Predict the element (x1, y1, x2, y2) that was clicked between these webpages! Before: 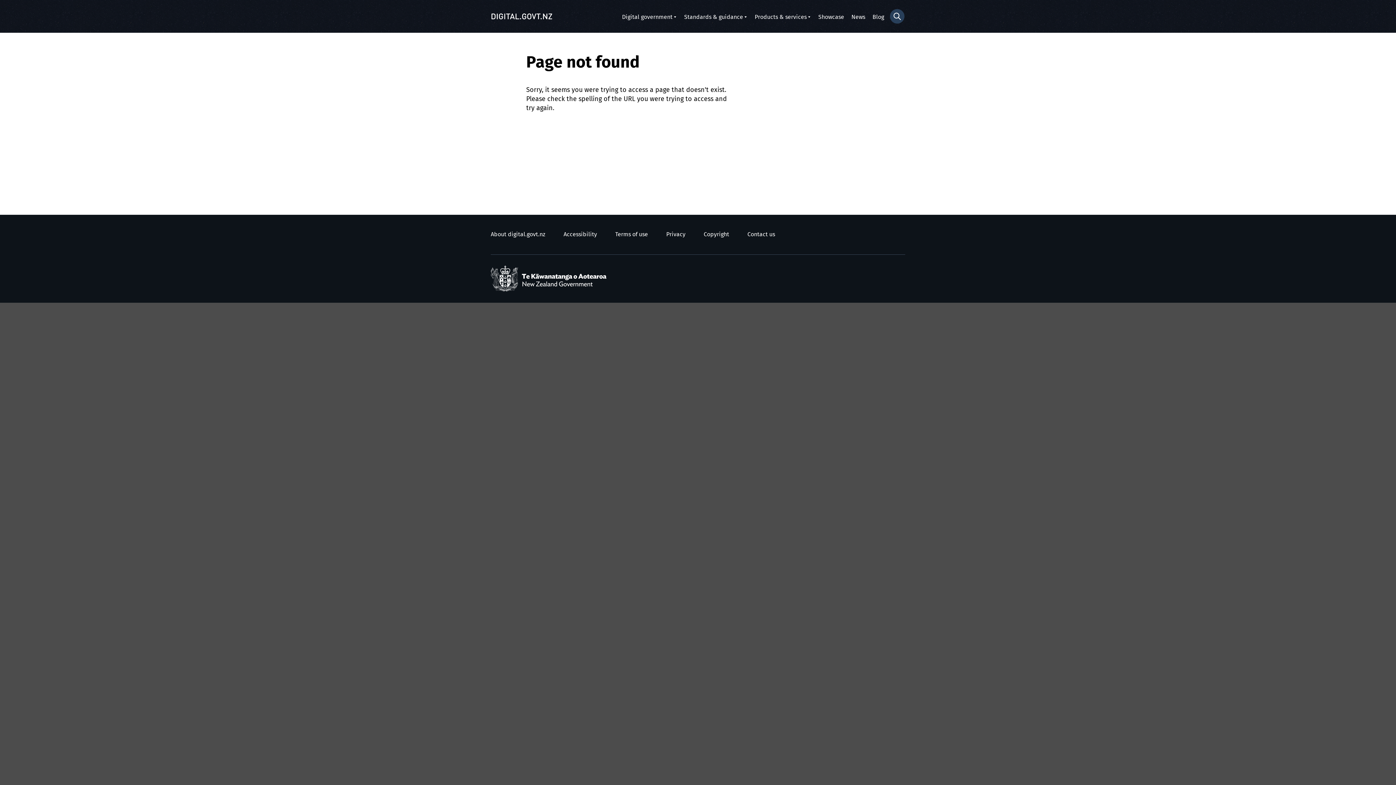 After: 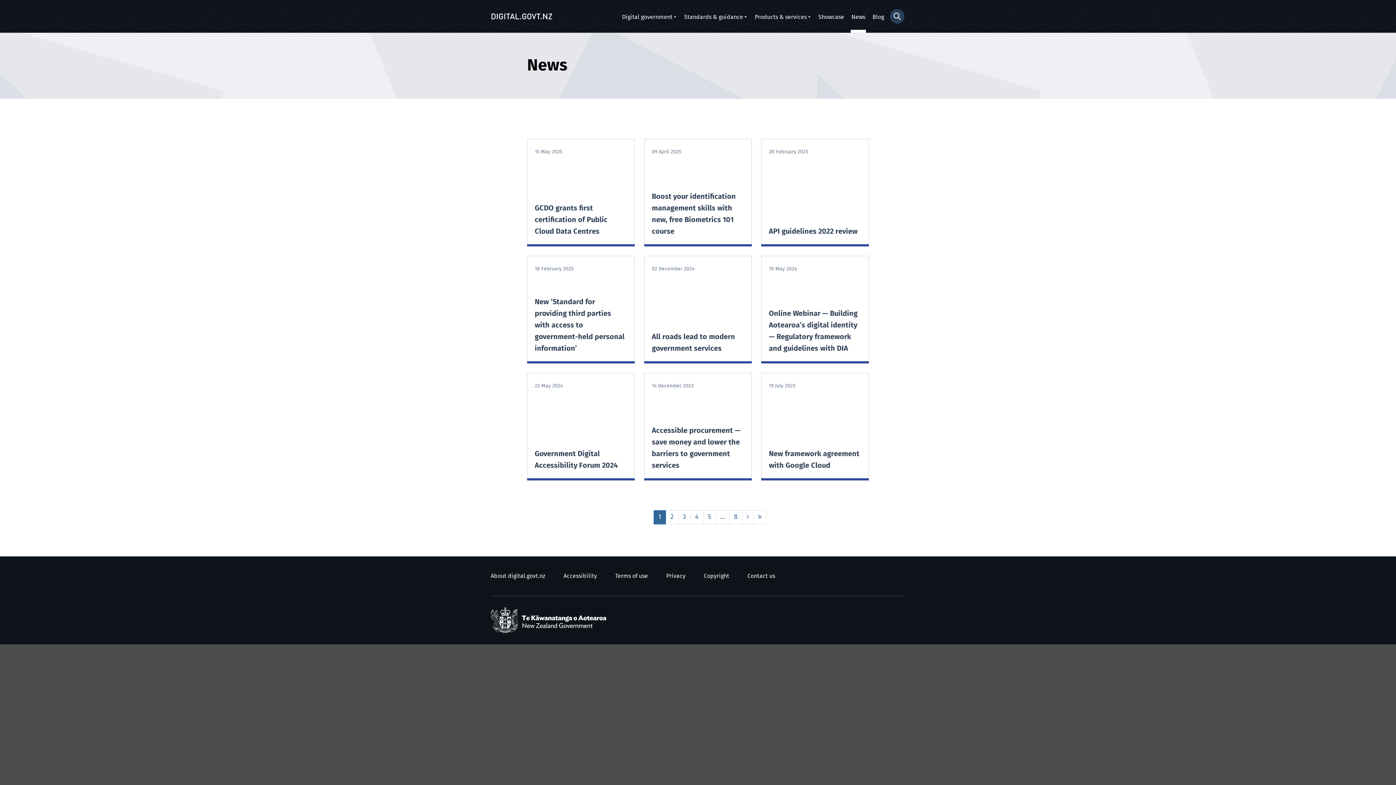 Action: bbox: (850, 0, 866, 32) label: News